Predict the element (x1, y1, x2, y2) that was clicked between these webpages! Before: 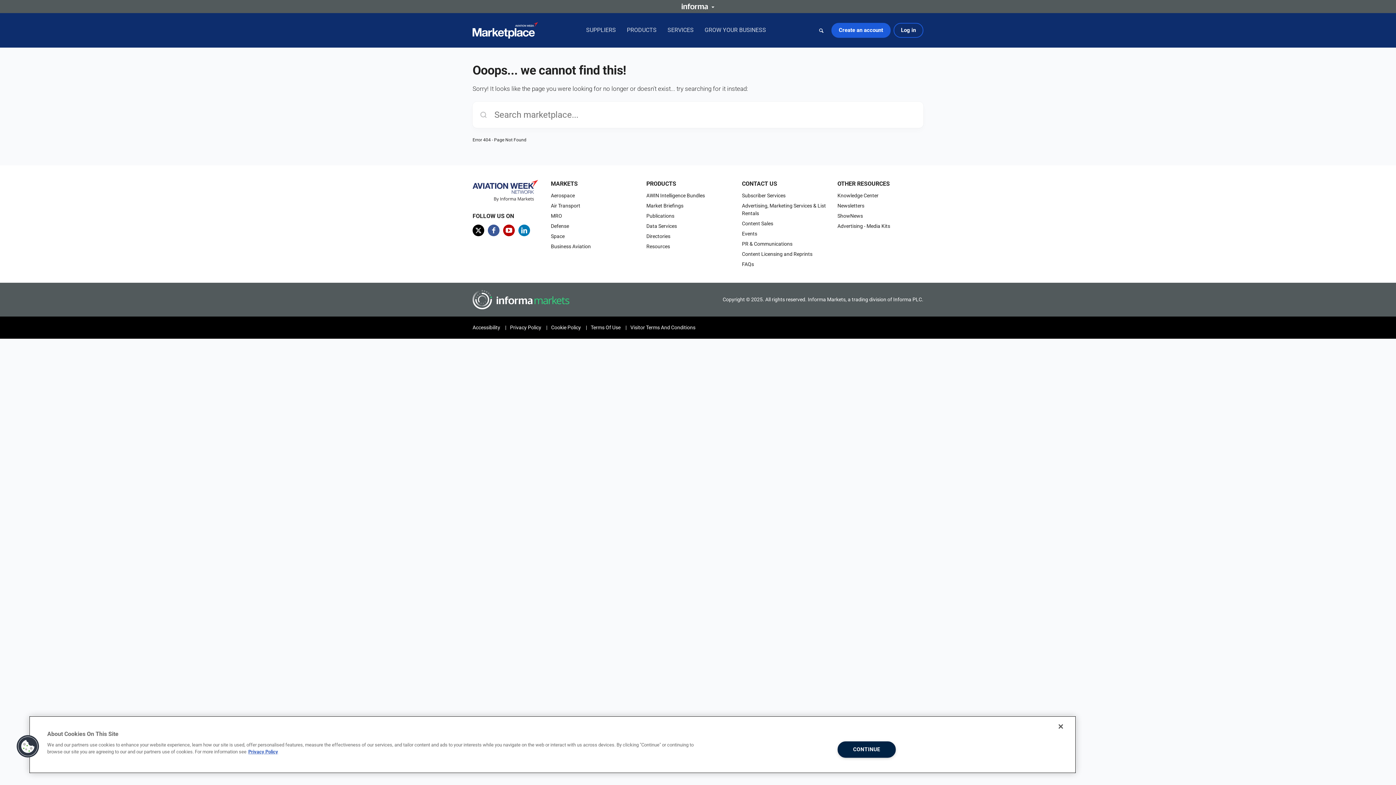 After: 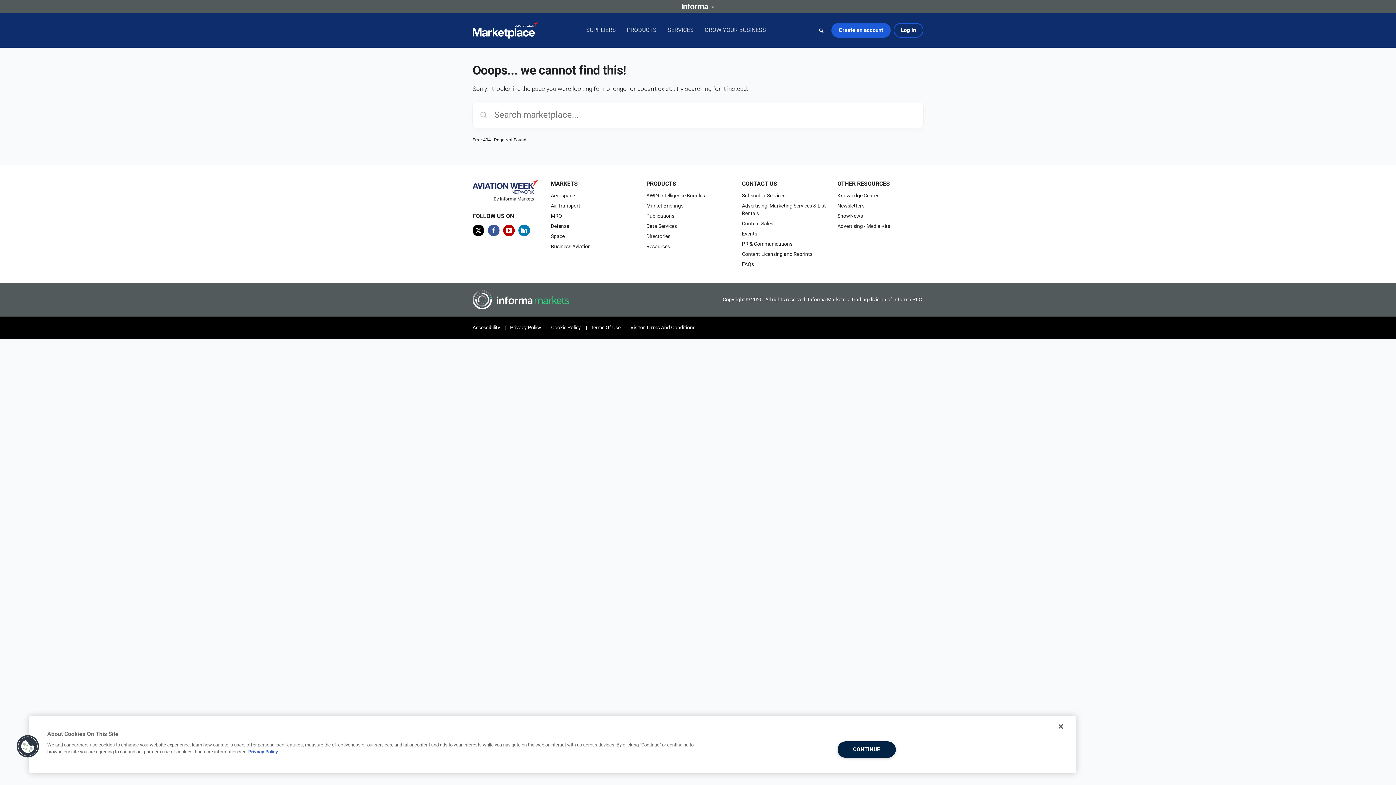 Action: bbox: (472, 324, 500, 330) label: Accessibility